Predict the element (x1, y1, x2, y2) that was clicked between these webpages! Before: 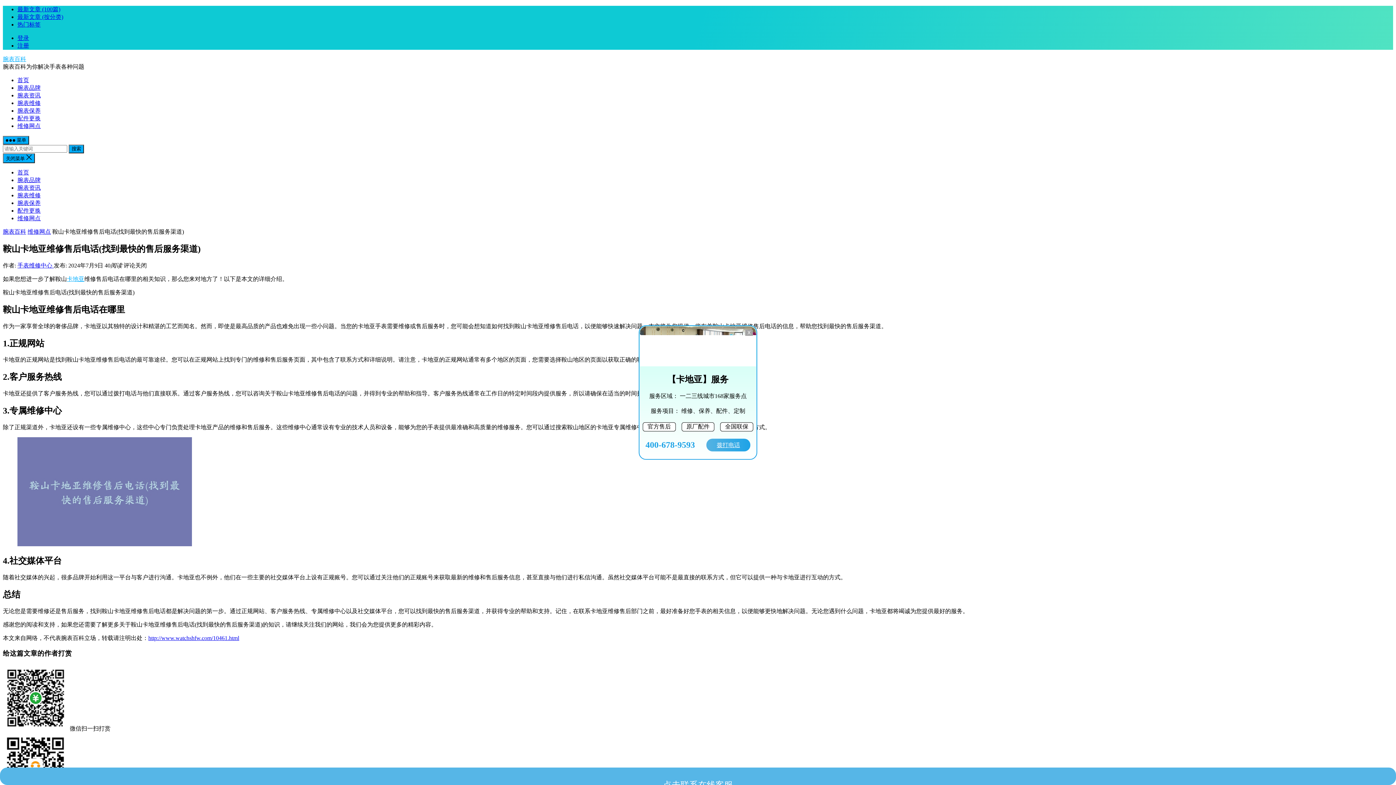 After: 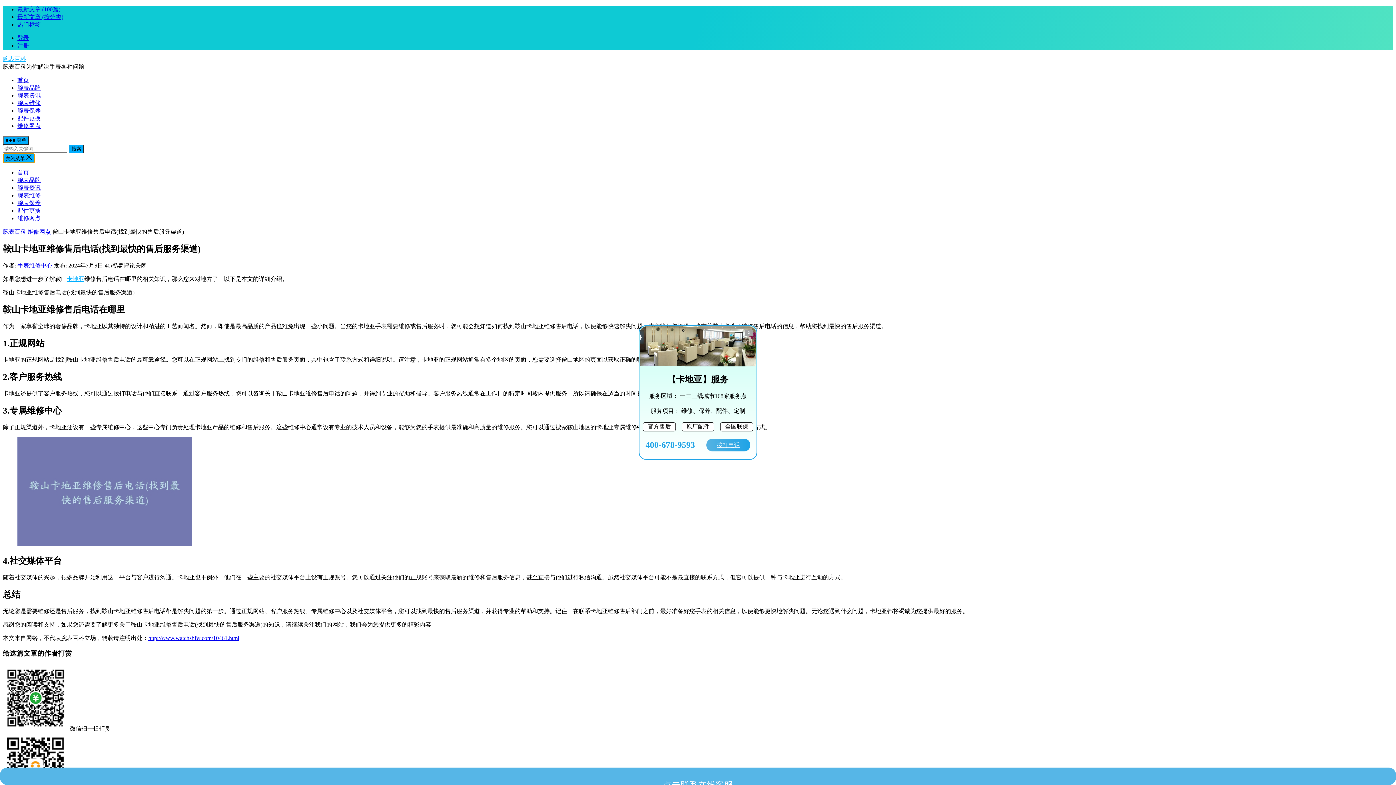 Action: label: 关闭菜单  bbox: (2, 153, 34, 163)